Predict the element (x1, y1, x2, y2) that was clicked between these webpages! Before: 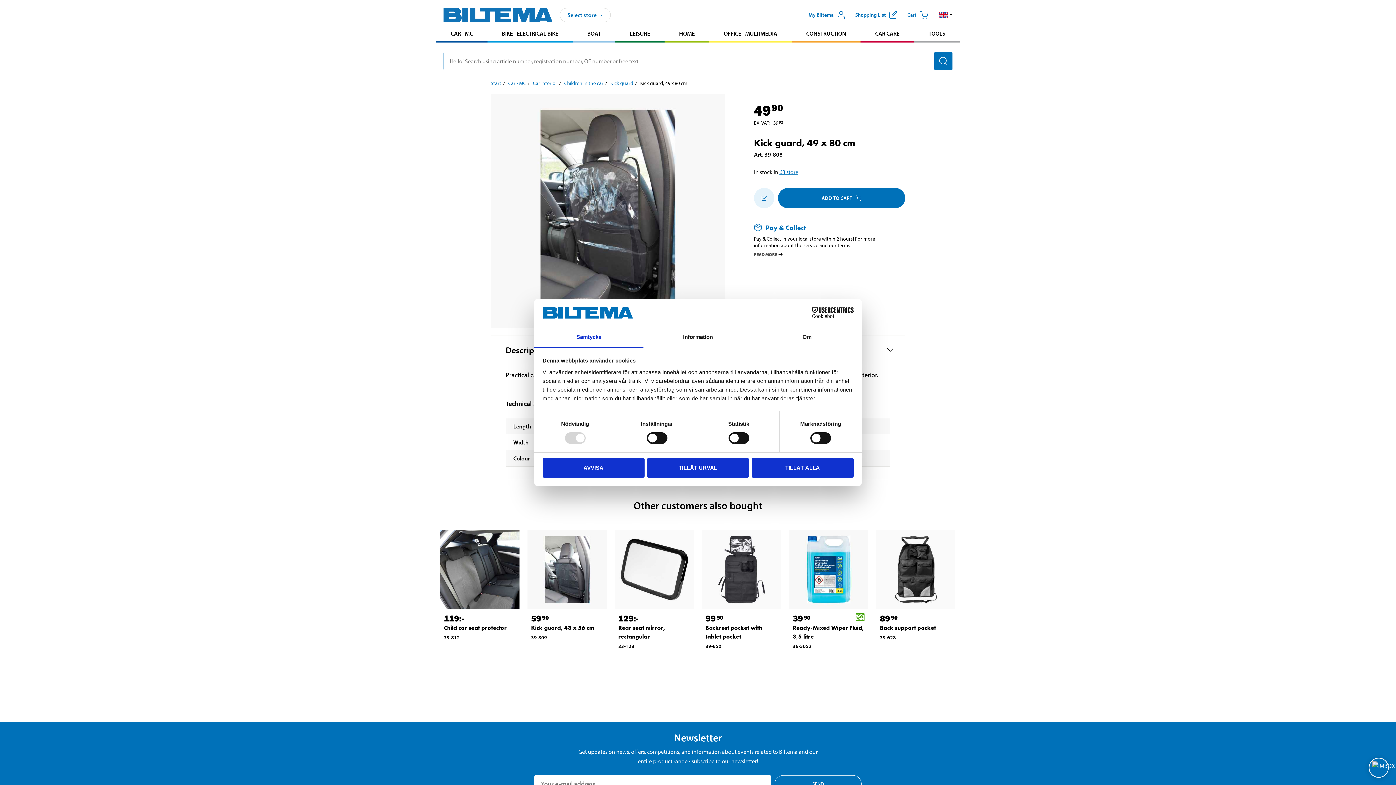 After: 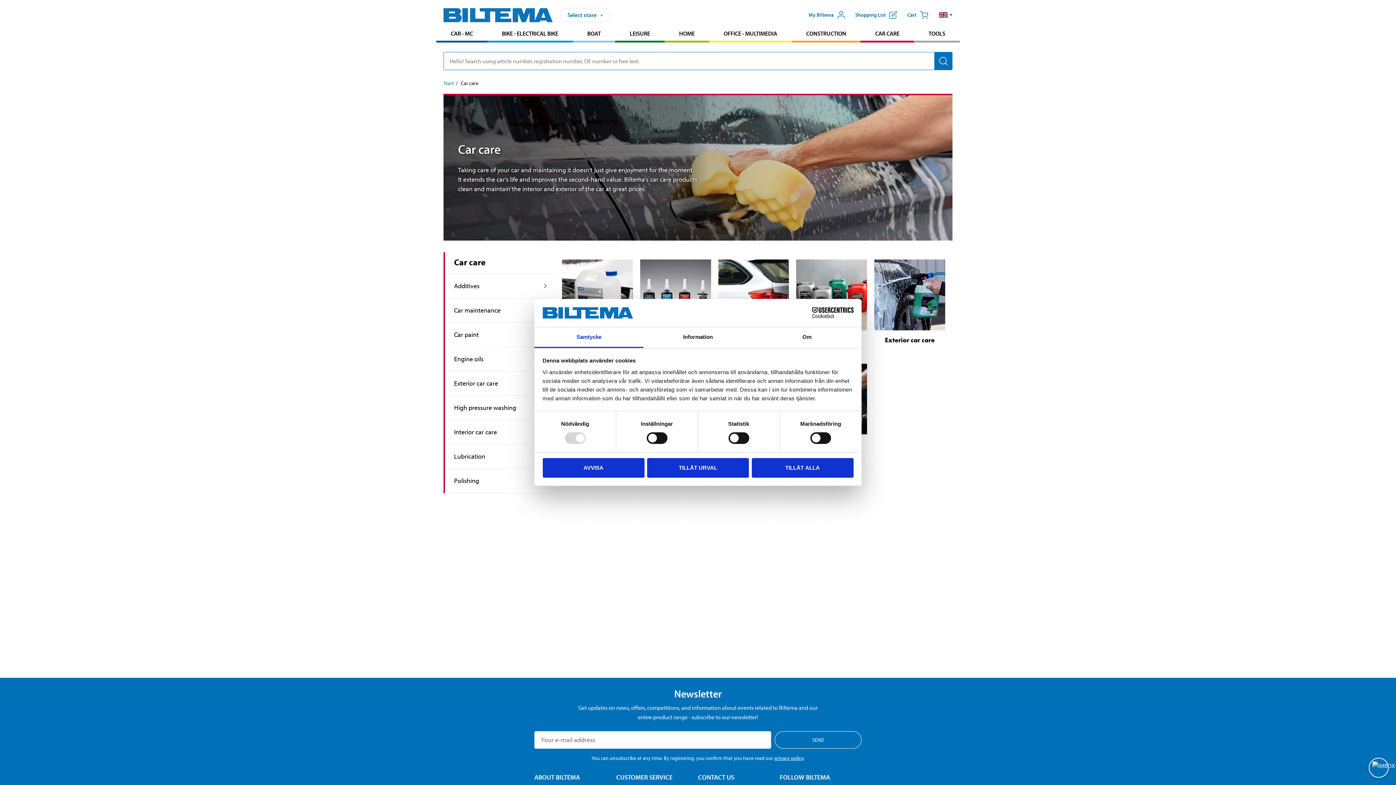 Action: bbox: (860, 26, 914, 40) label: Go to product area: Car care